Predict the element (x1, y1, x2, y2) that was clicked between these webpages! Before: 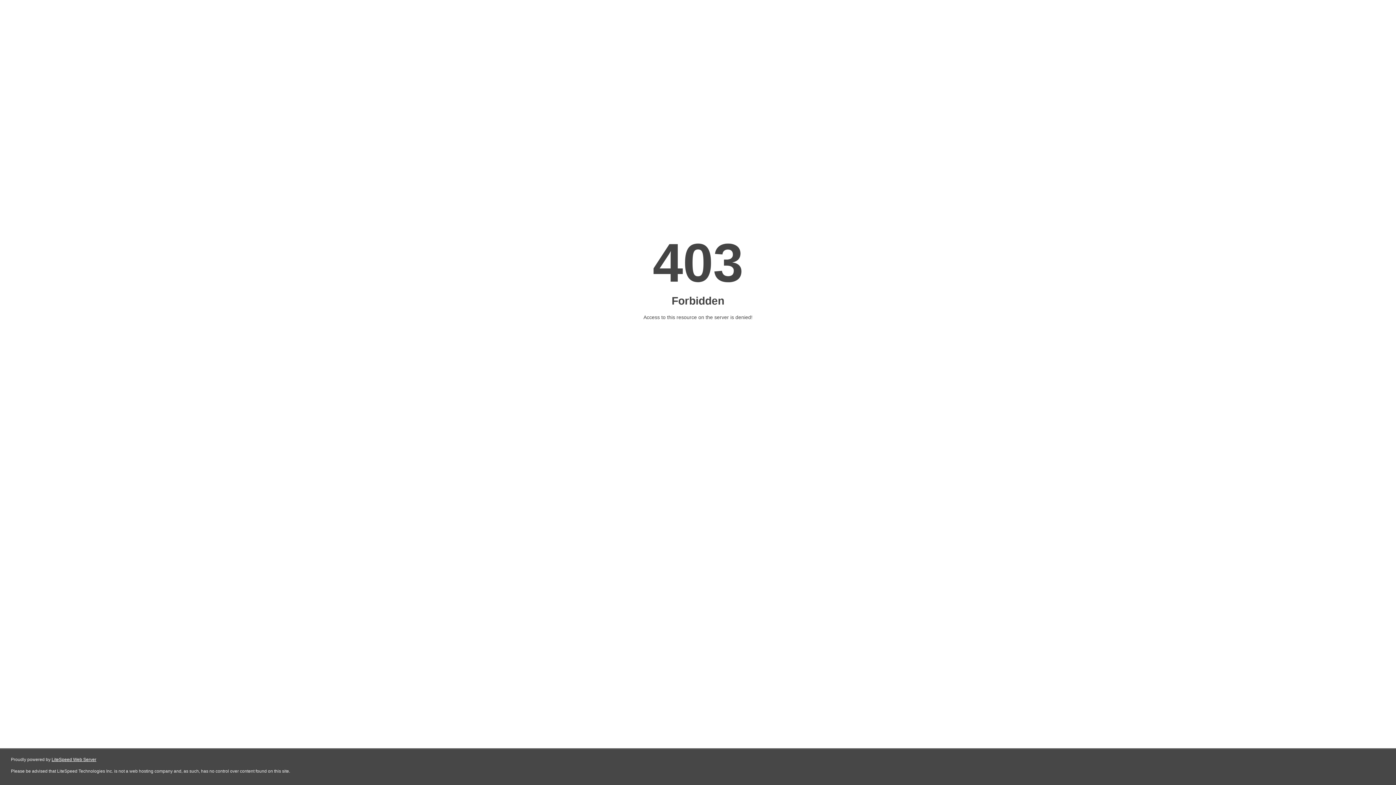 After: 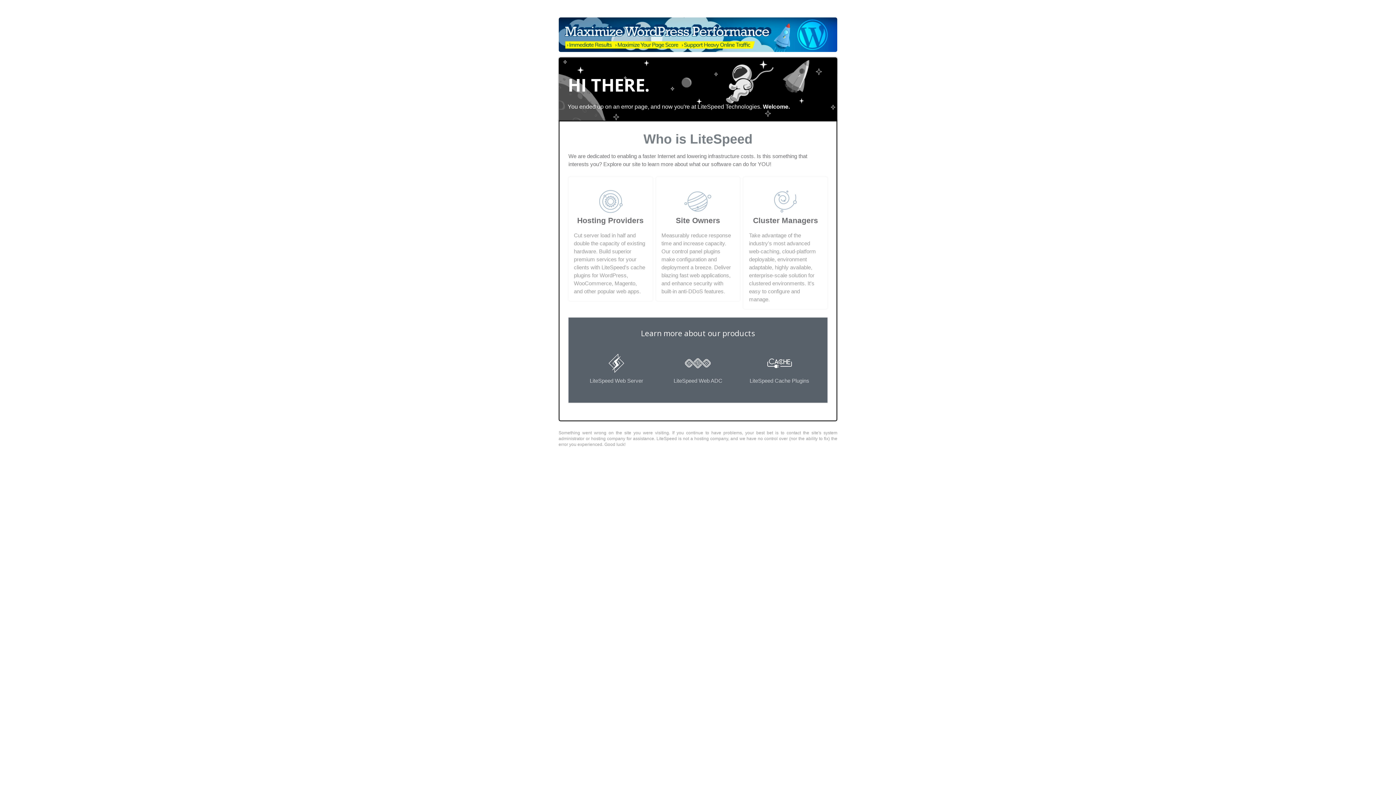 Action: bbox: (51, 757, 96, 762) label: LiteSpeed Web Server